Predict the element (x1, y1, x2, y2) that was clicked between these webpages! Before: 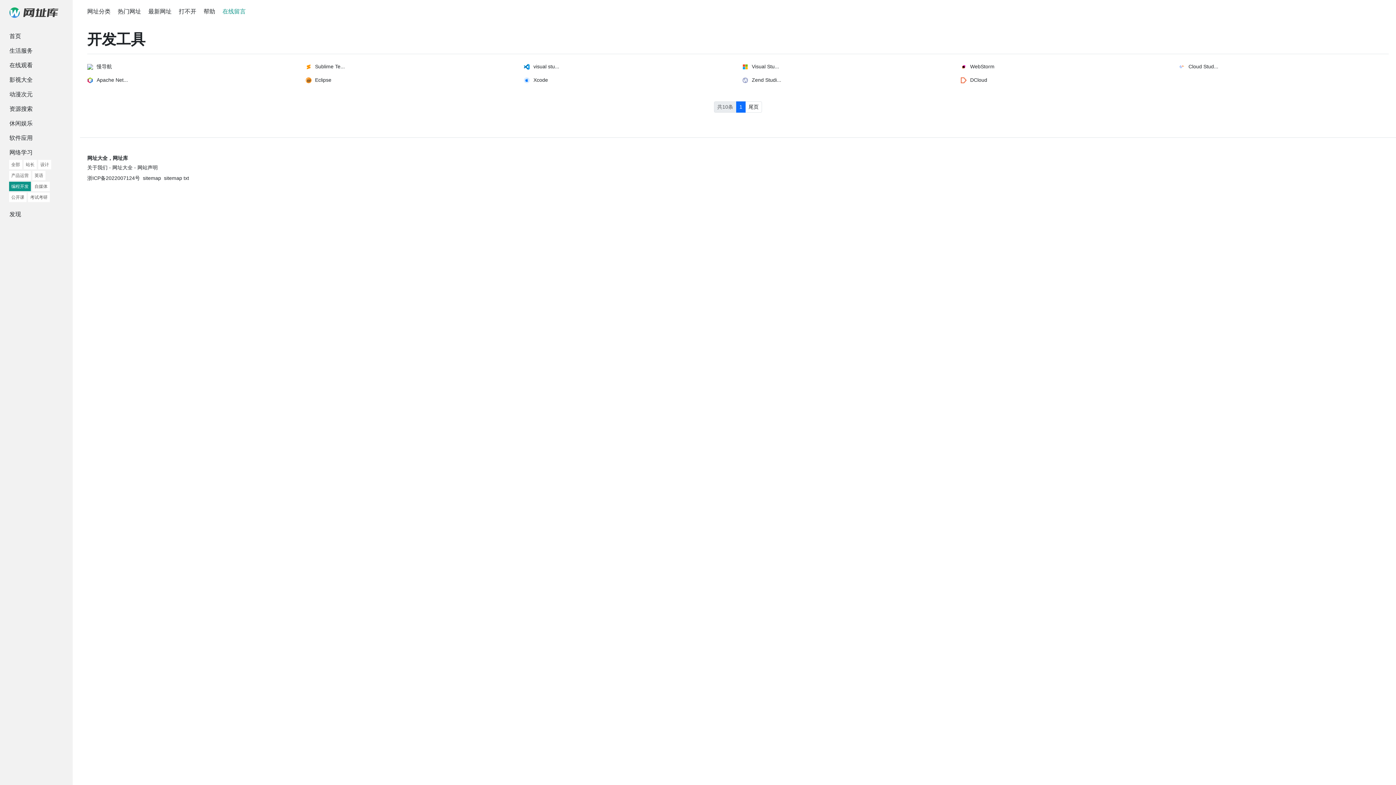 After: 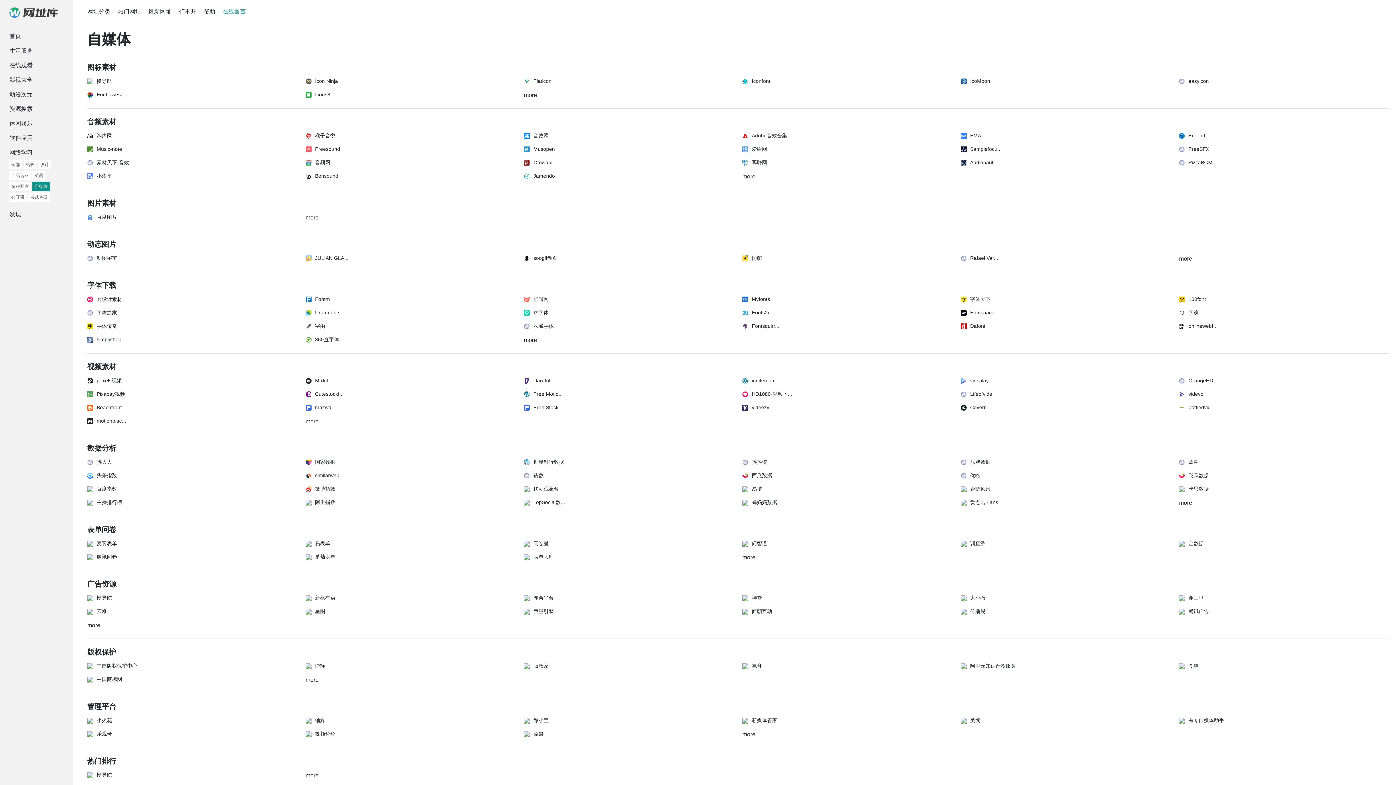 Action: bbox: (32, 181, 49, 191) label: 自媒体